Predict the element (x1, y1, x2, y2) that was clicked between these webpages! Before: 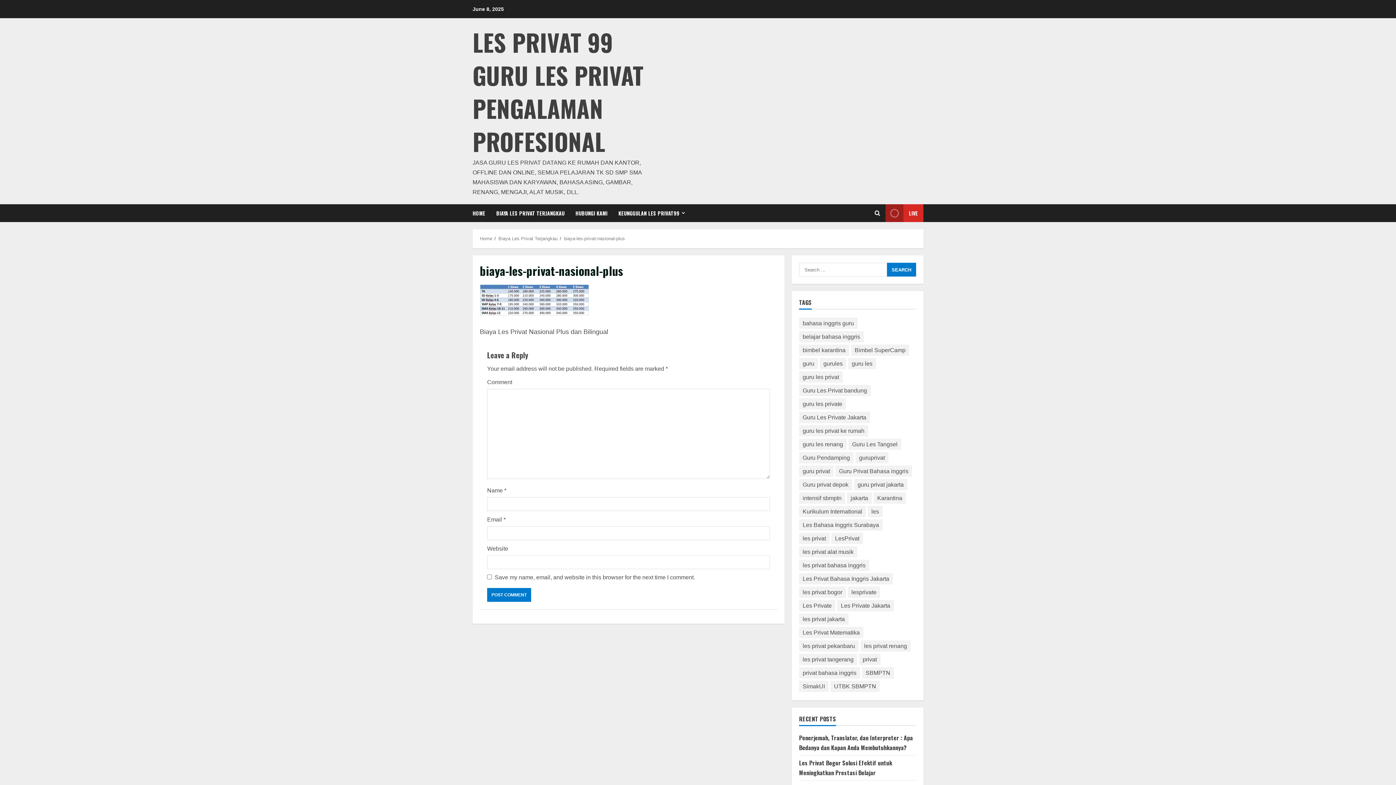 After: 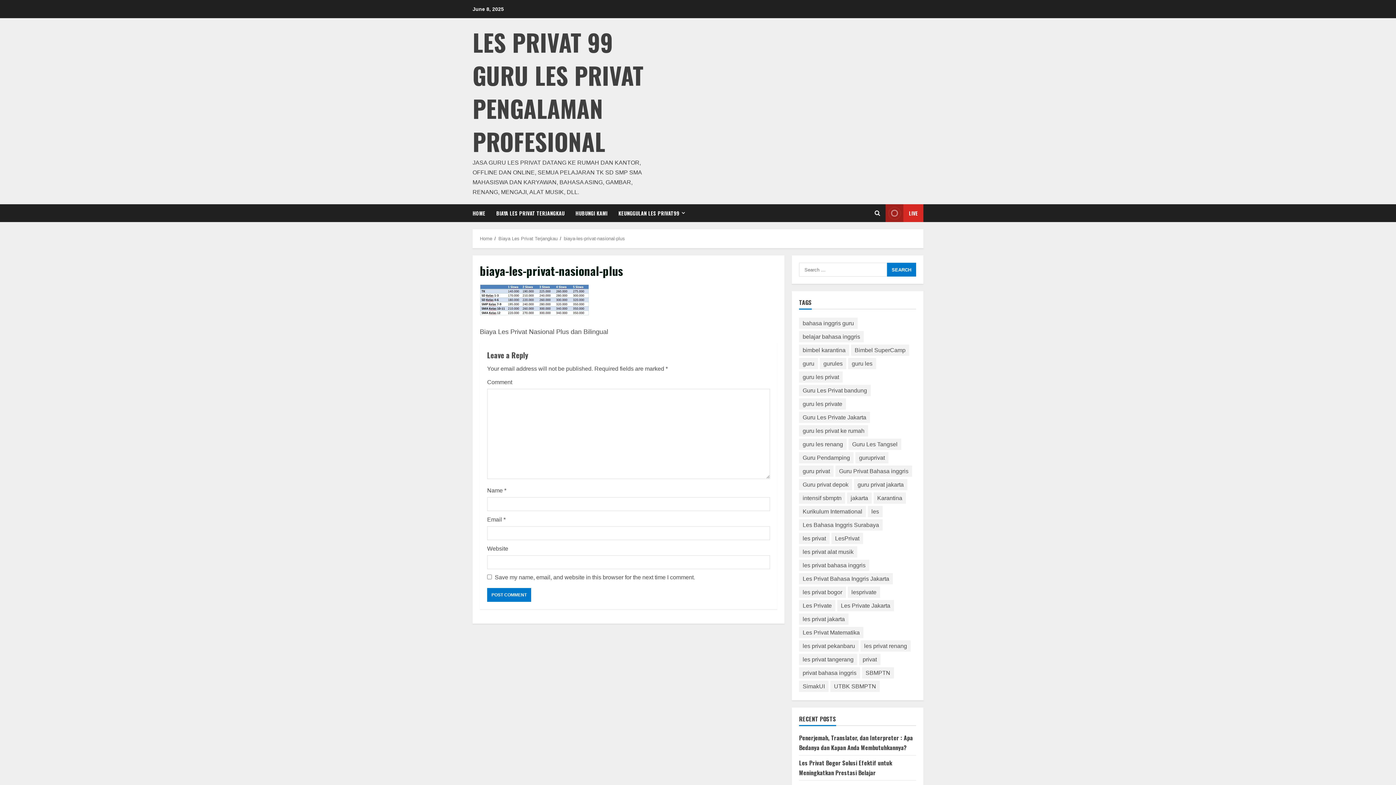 Action: bbox: (885, 204, 923, 222) label: LIVE